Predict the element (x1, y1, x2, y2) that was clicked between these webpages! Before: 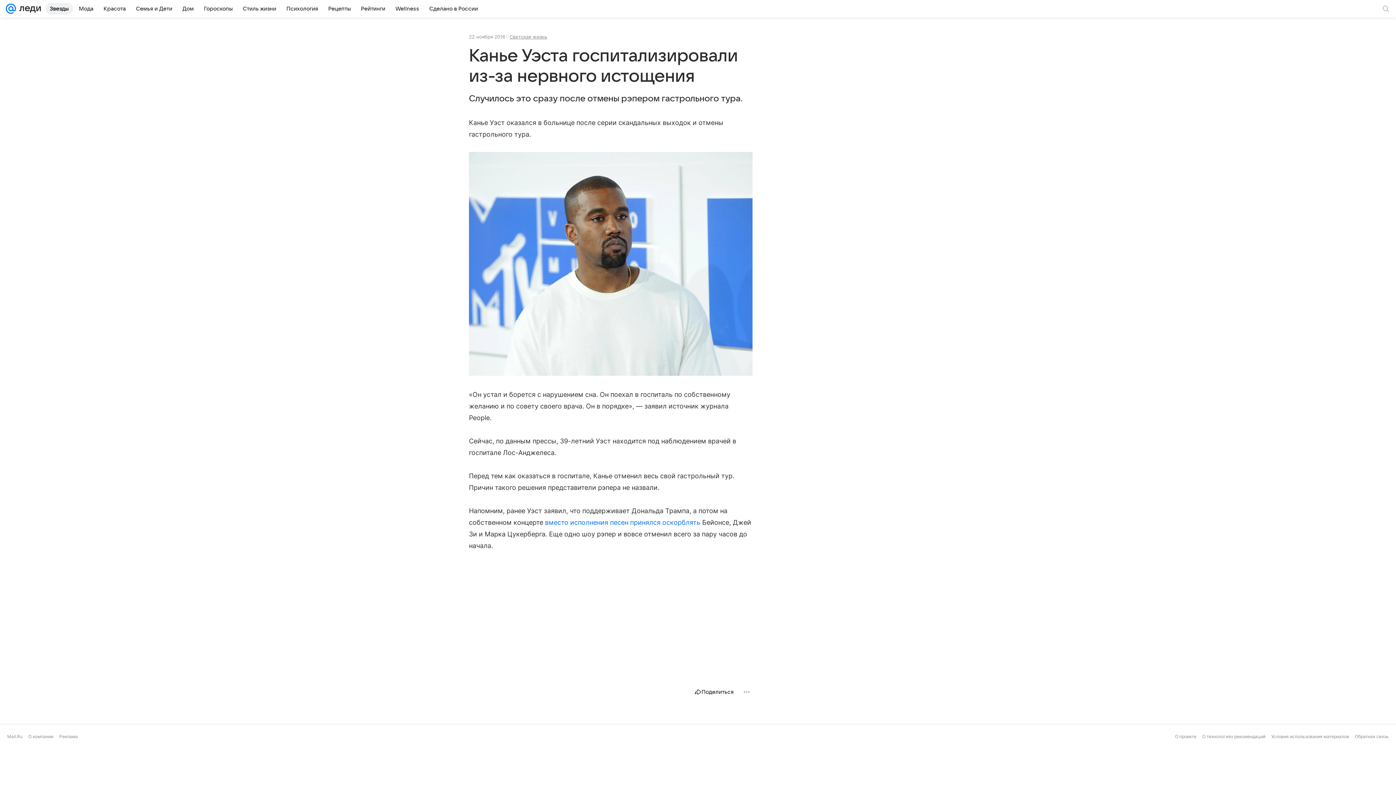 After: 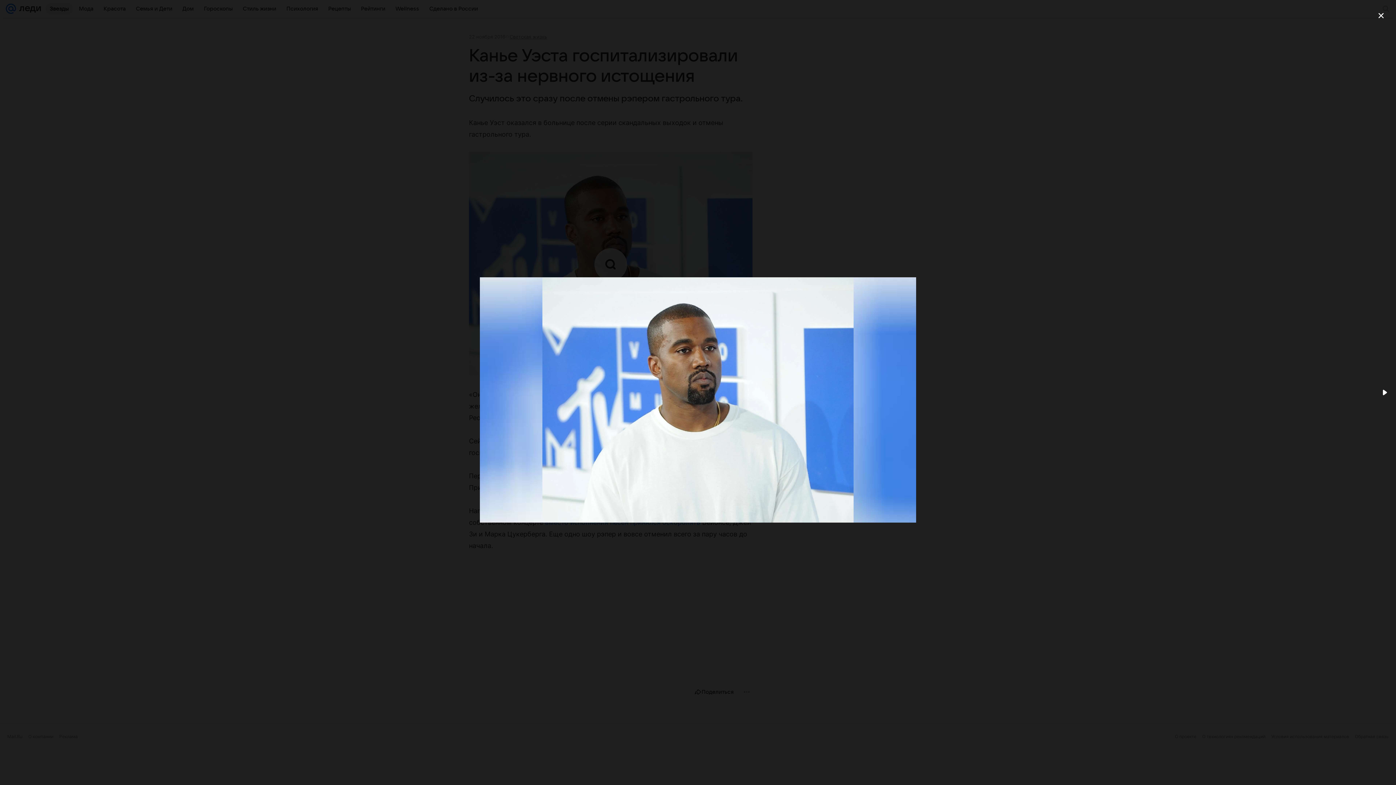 Action: bbox: (469, 152, 752, 377)